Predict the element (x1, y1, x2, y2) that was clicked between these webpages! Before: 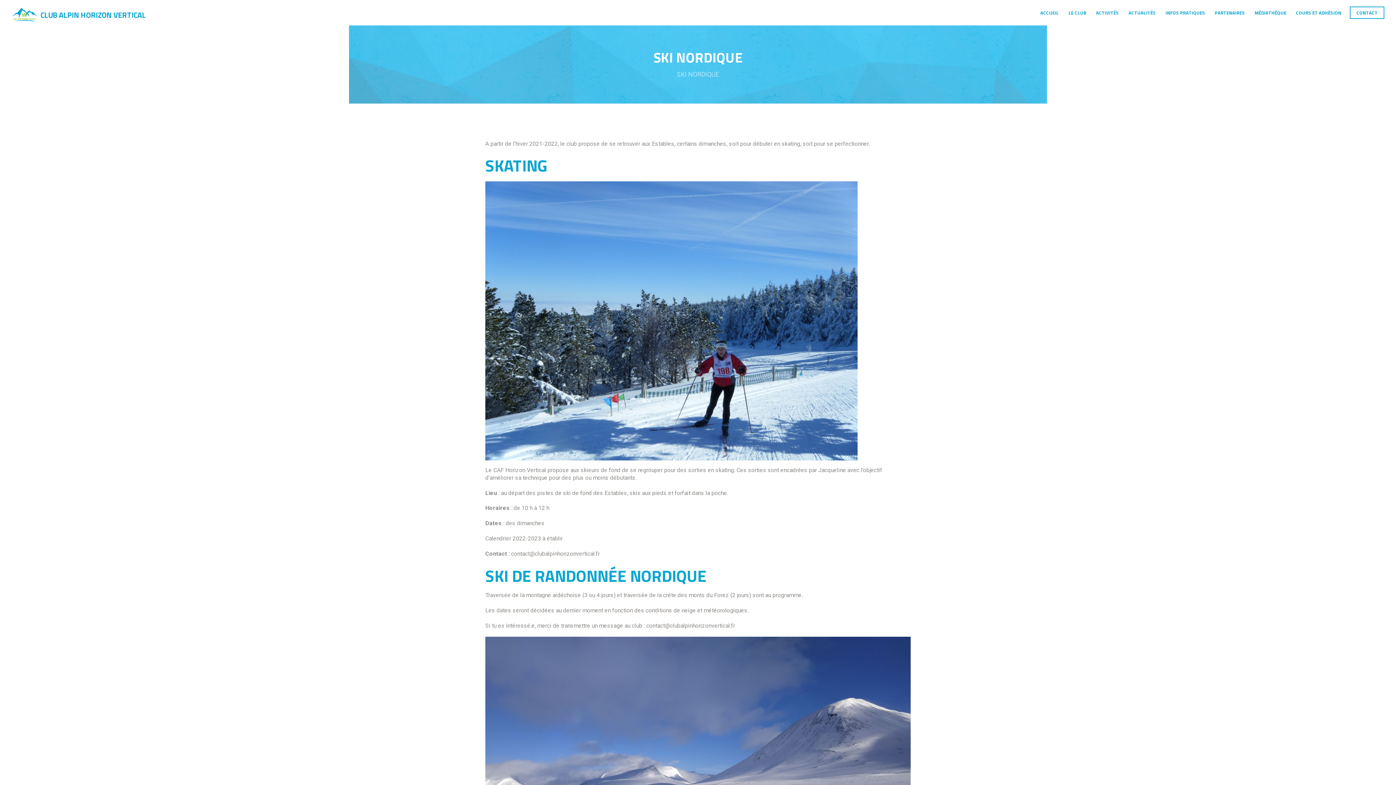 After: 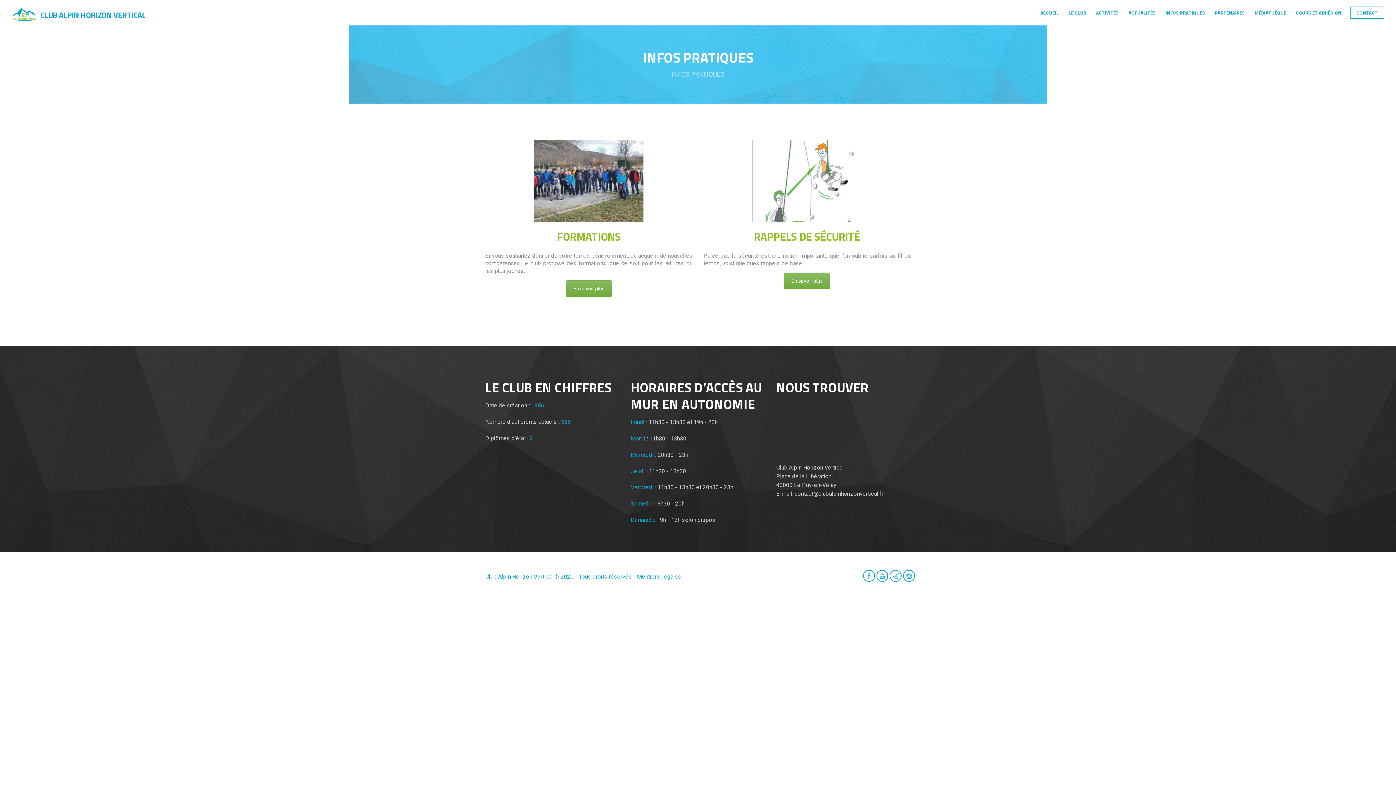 Action: label: INFOS PRATIQUES bbox: (1160, 6, 1210, 19)